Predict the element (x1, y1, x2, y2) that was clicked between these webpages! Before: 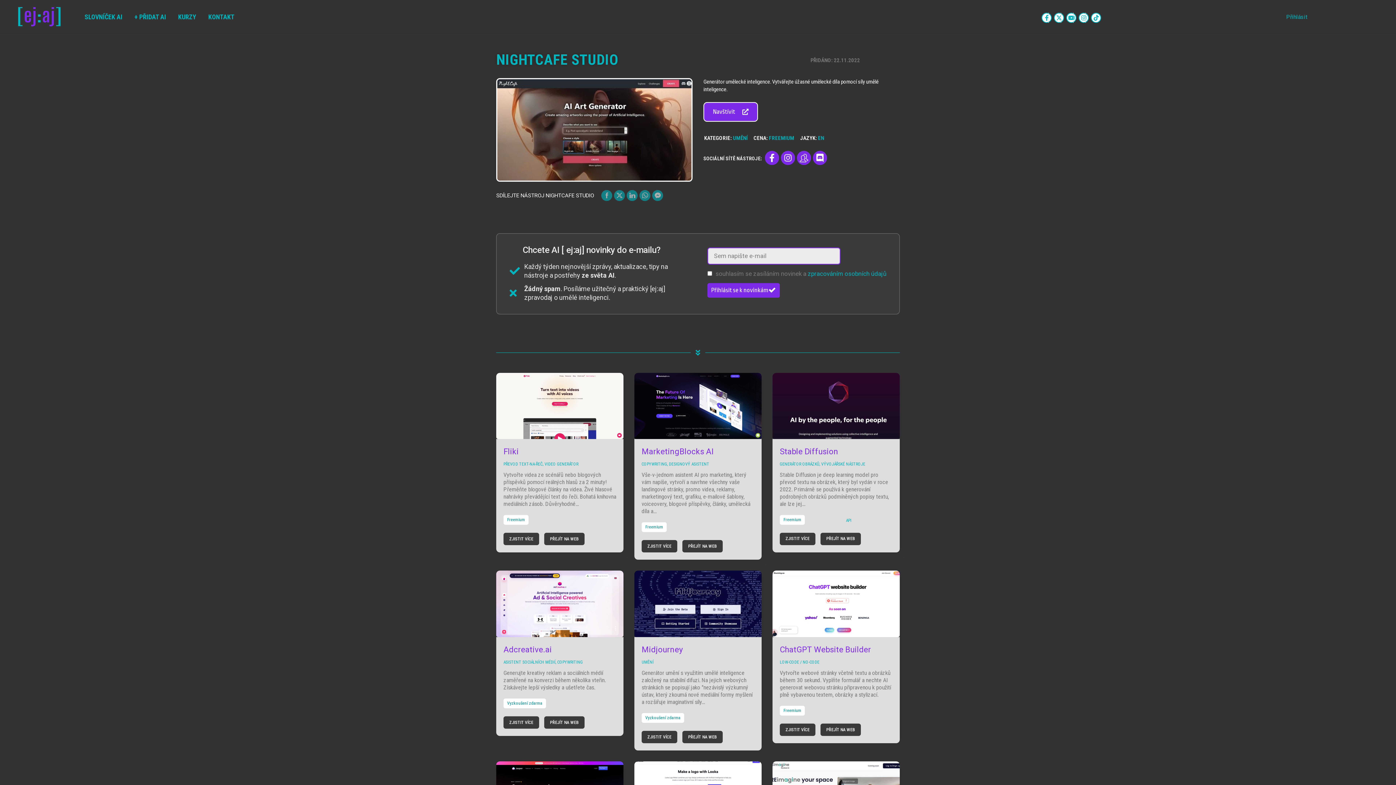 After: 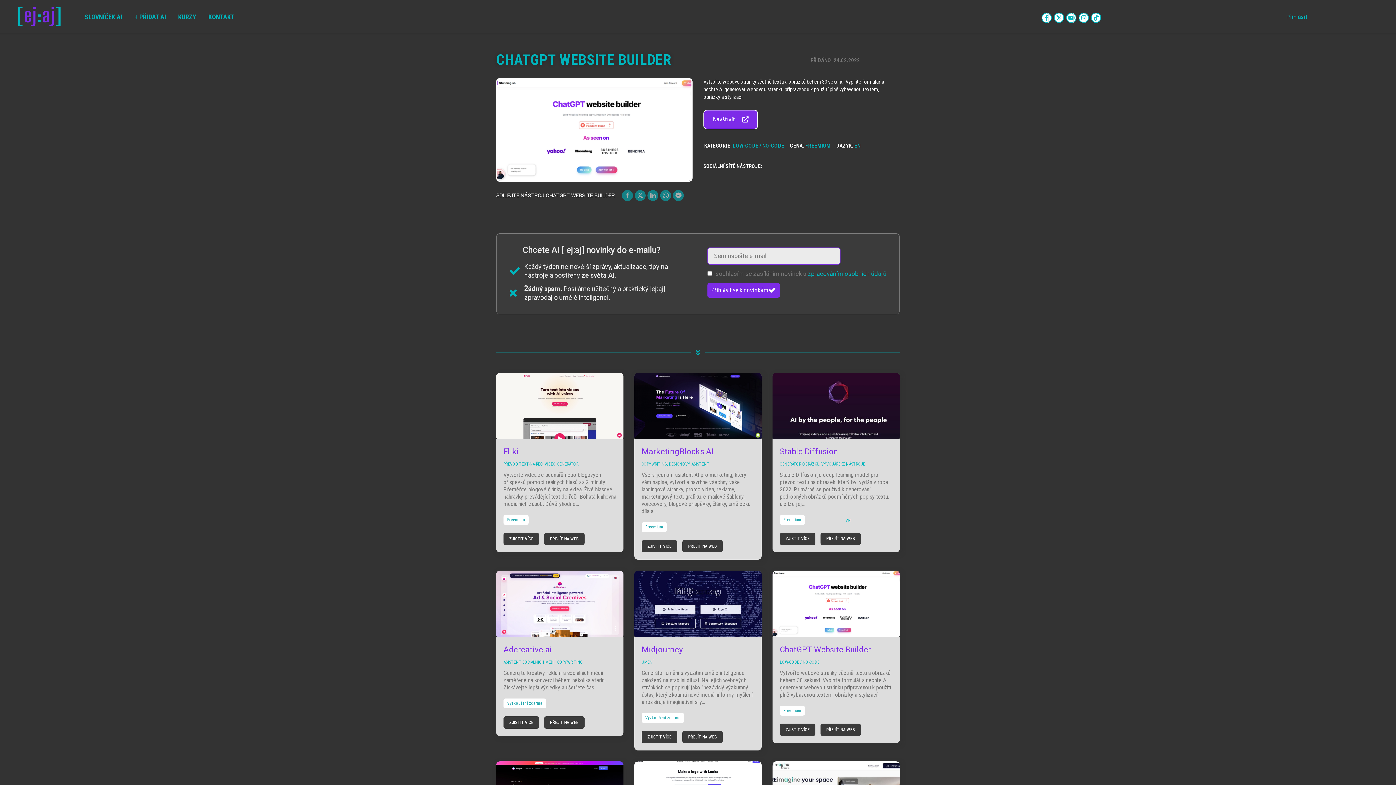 Action: label: Post Title bbox: (779, 645, 871, 654)